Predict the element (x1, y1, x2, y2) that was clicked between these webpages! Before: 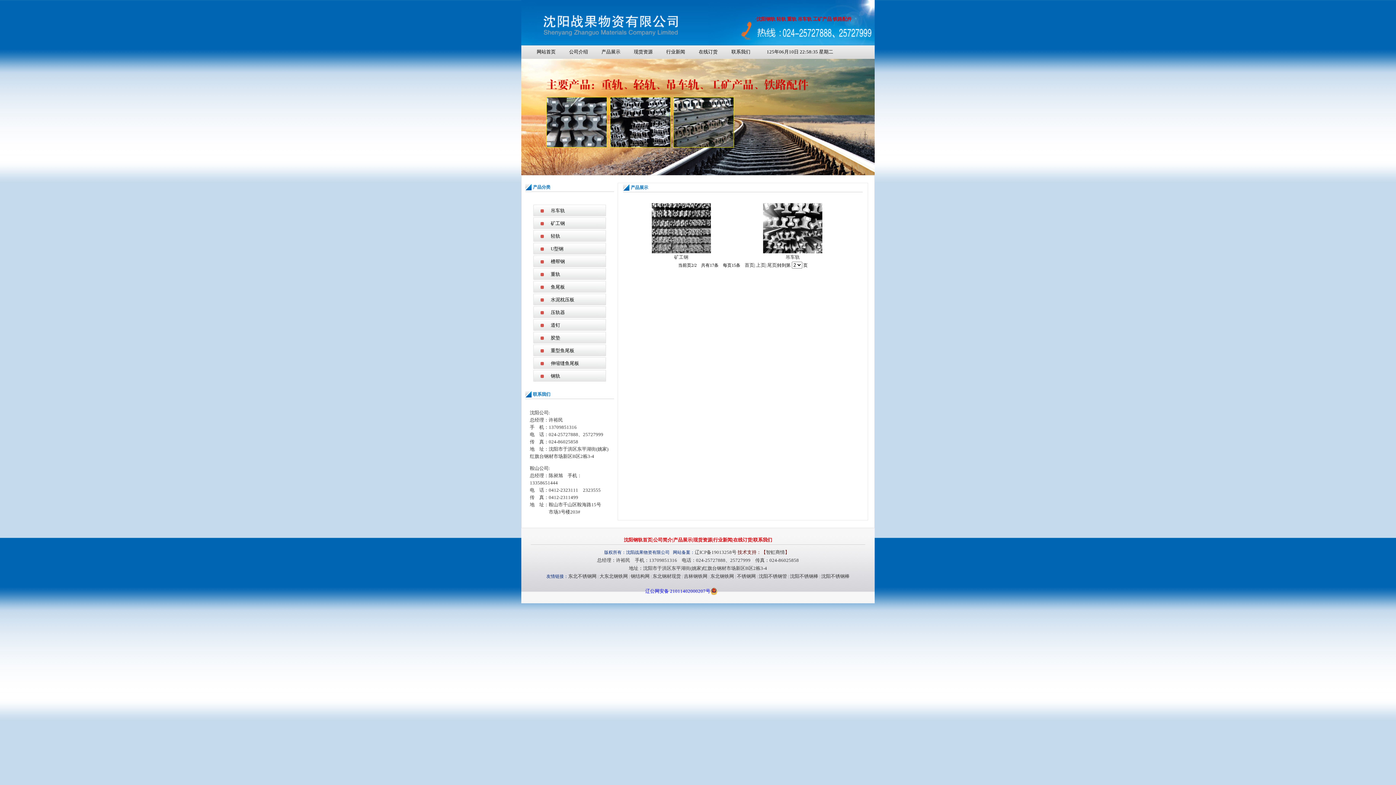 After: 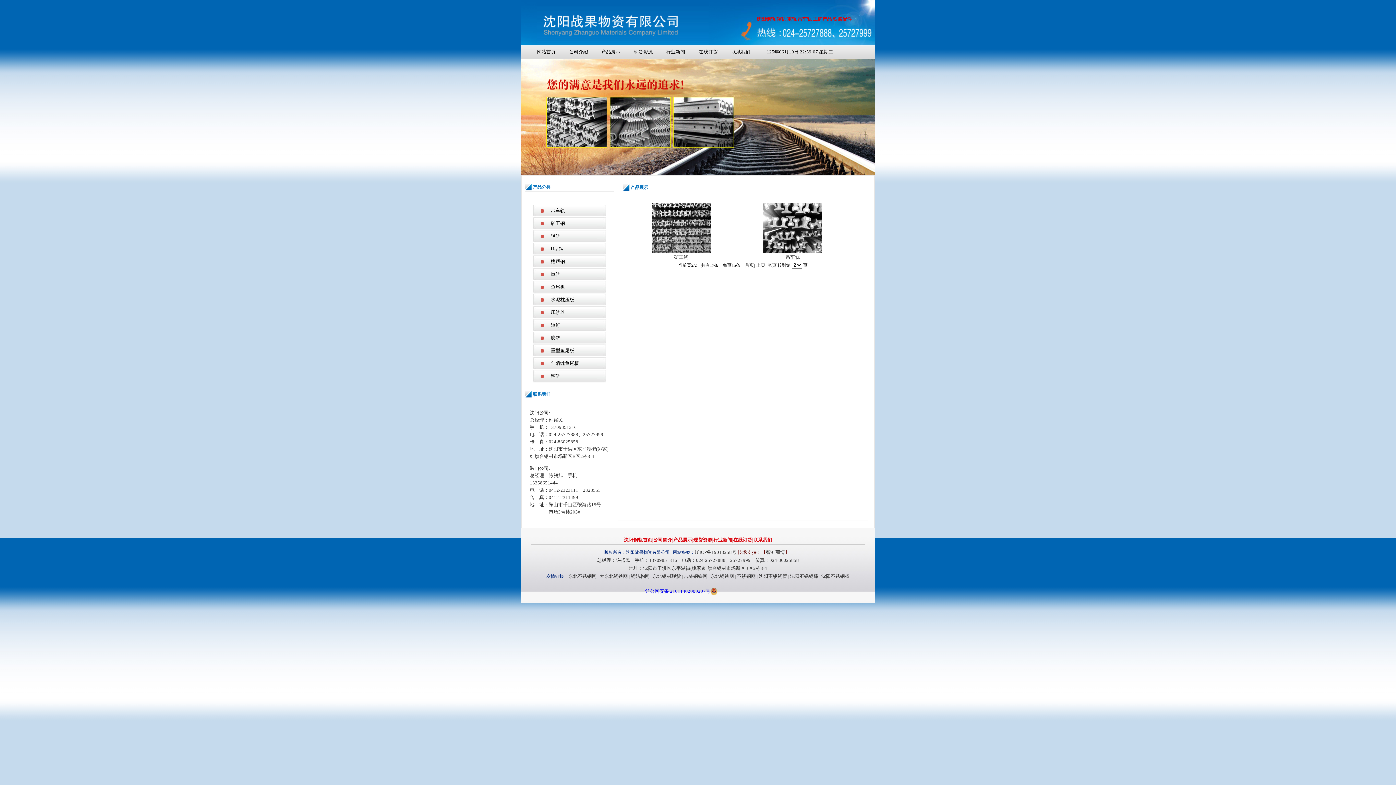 Action: label: 尾页 bbox: (767, 262, 776, 268)